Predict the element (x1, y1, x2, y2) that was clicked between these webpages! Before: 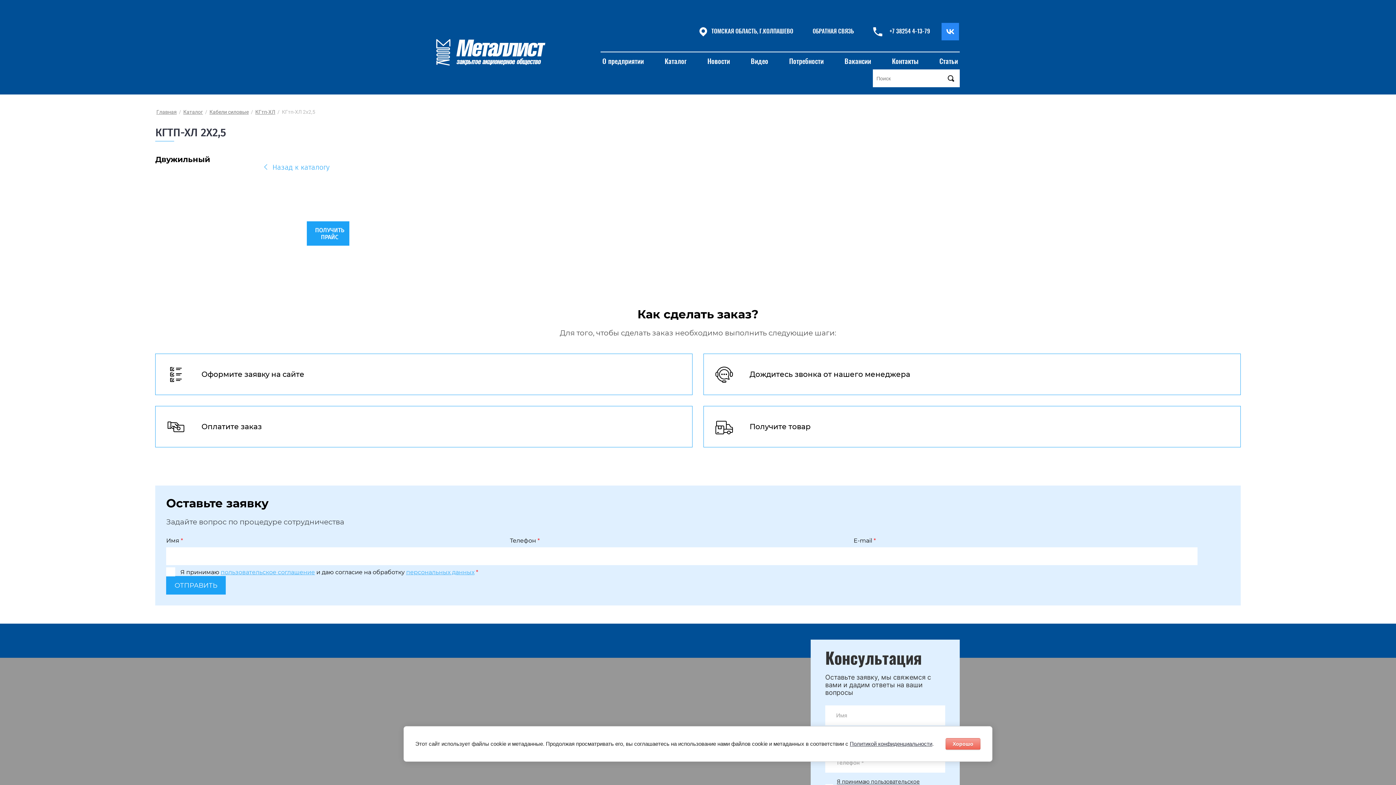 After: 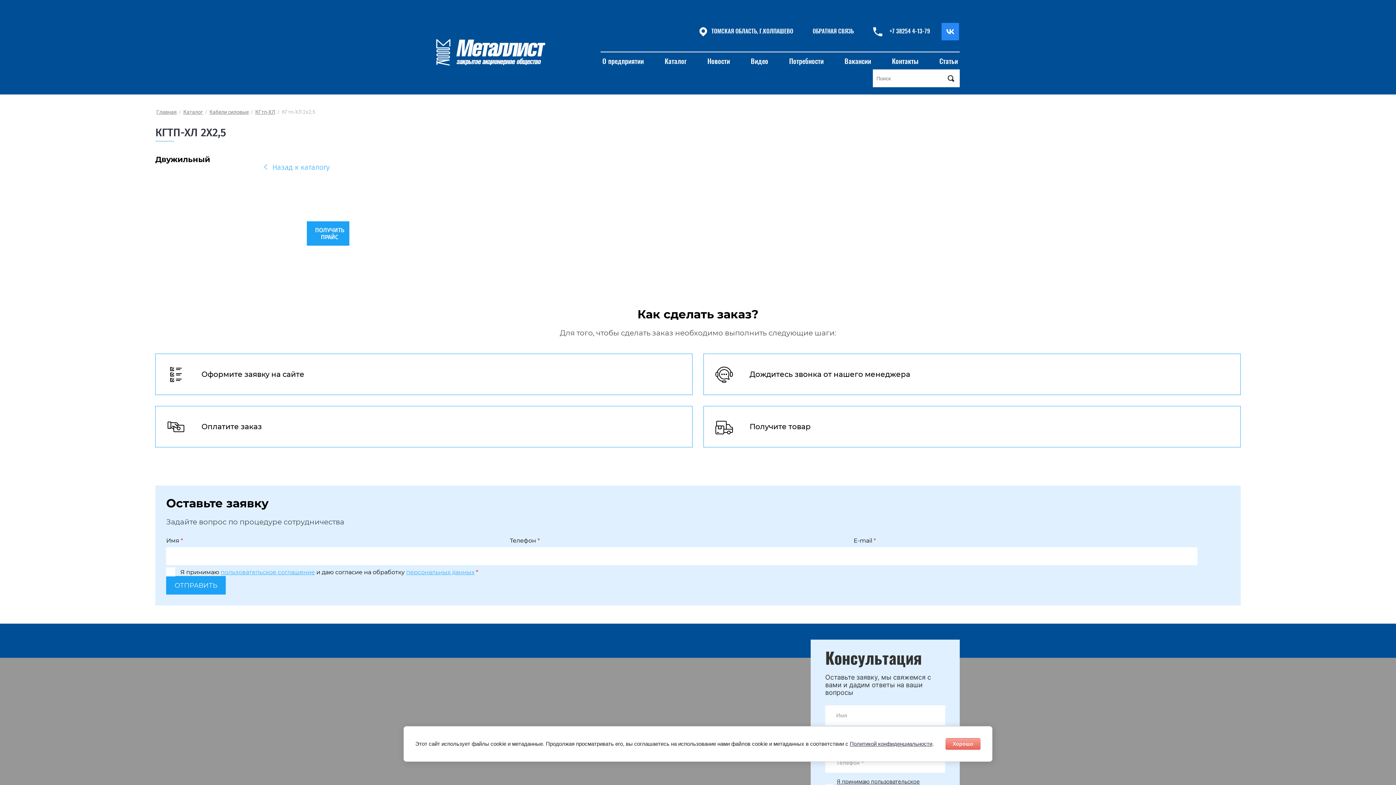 Action: label: ОБРАТНАЯ СВЯЗЬ bbox: (808, 25, 858, 37)